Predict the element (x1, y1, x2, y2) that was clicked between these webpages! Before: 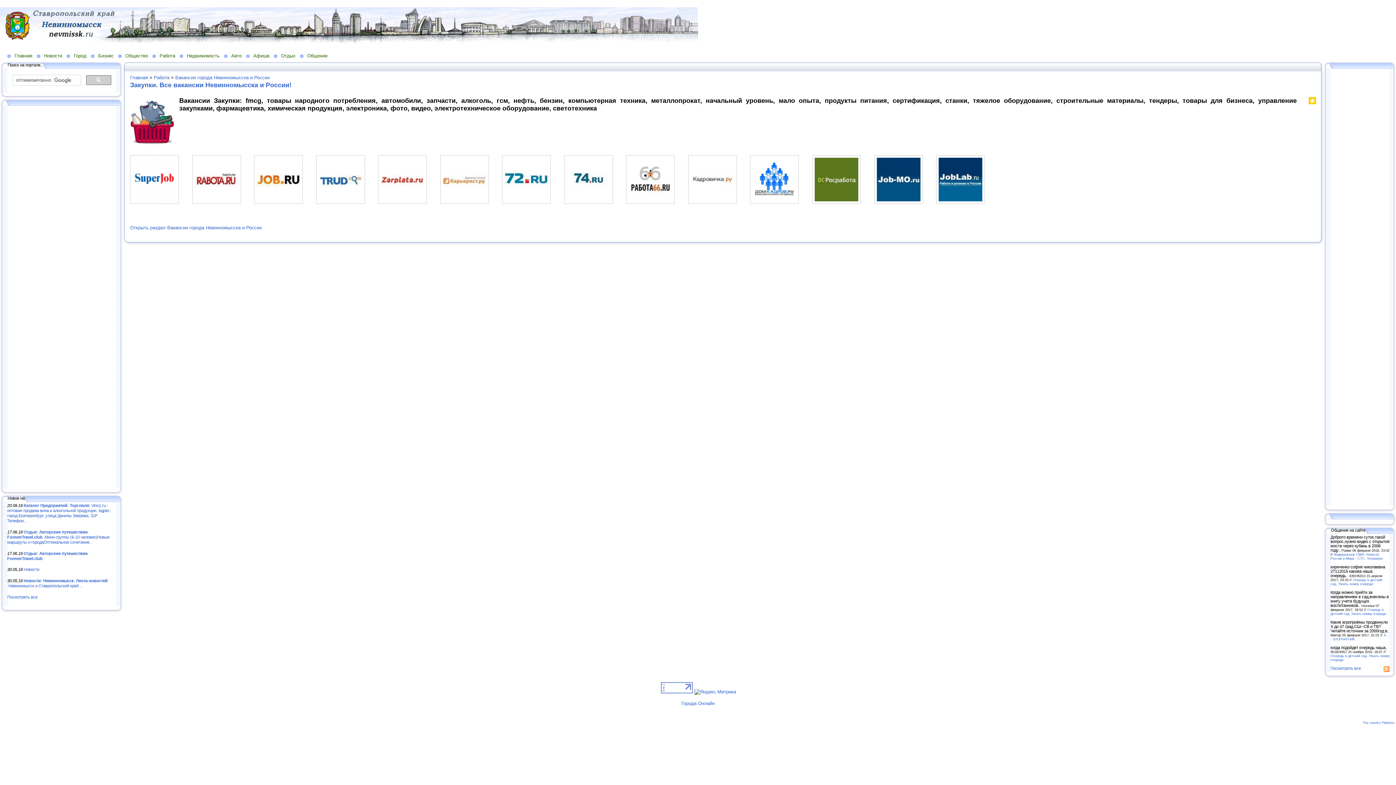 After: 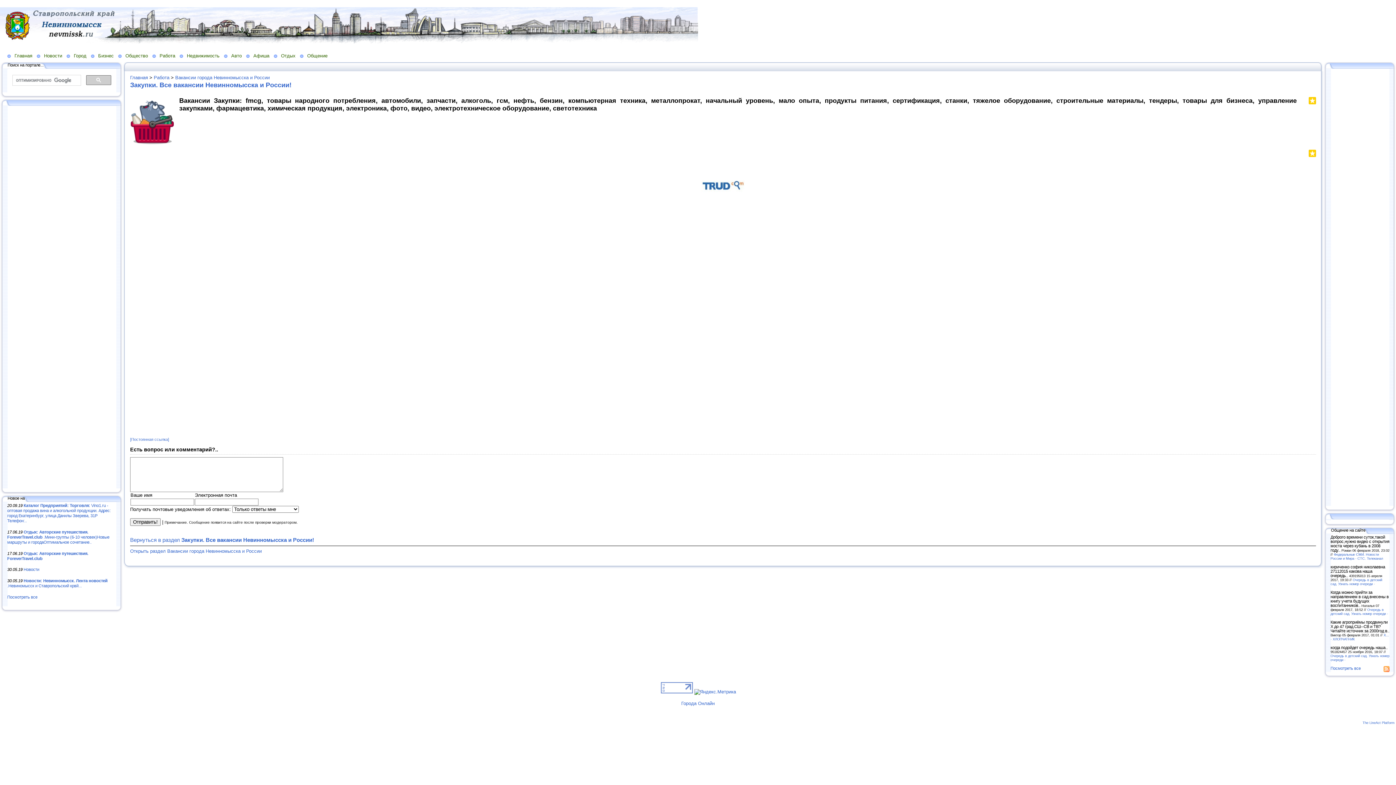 Action: bbox: (316, 199, 364, 204)